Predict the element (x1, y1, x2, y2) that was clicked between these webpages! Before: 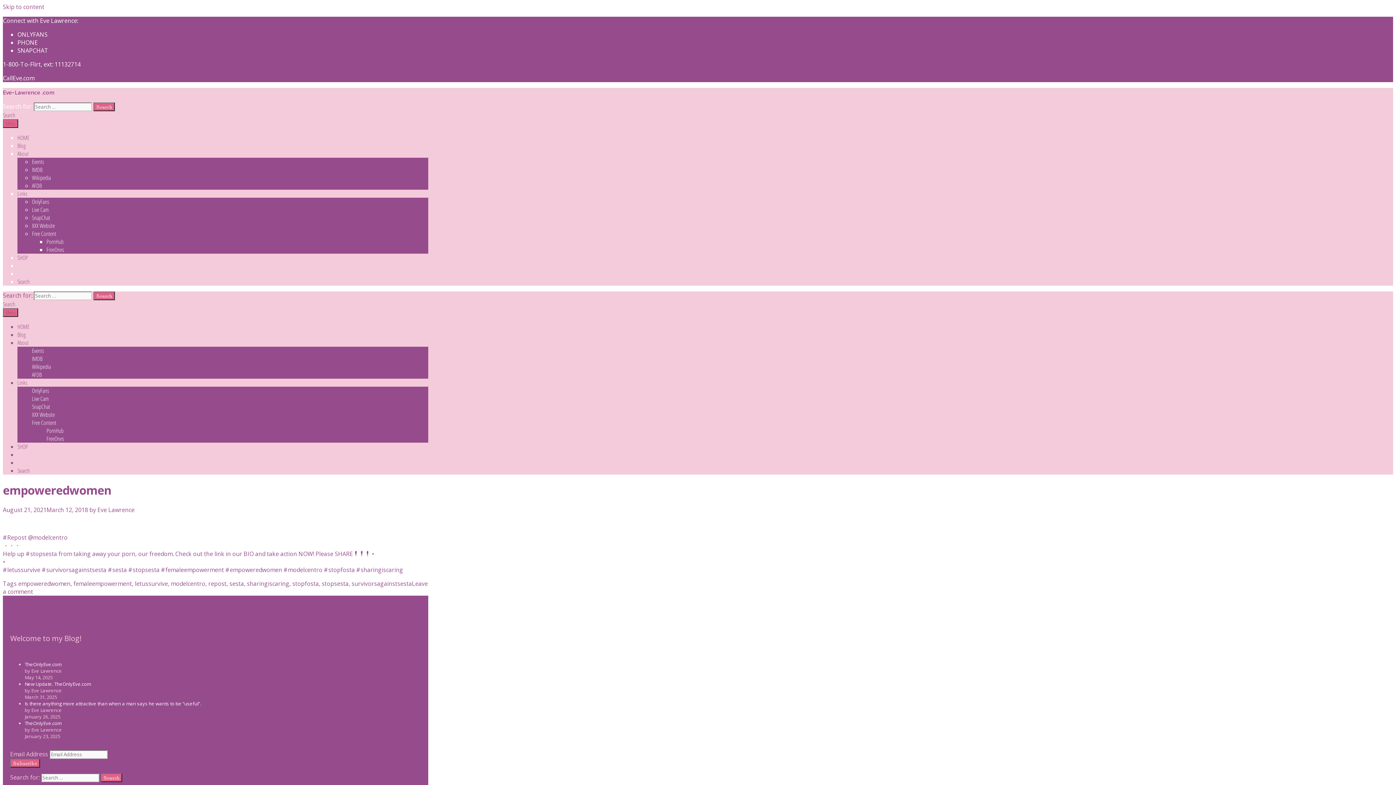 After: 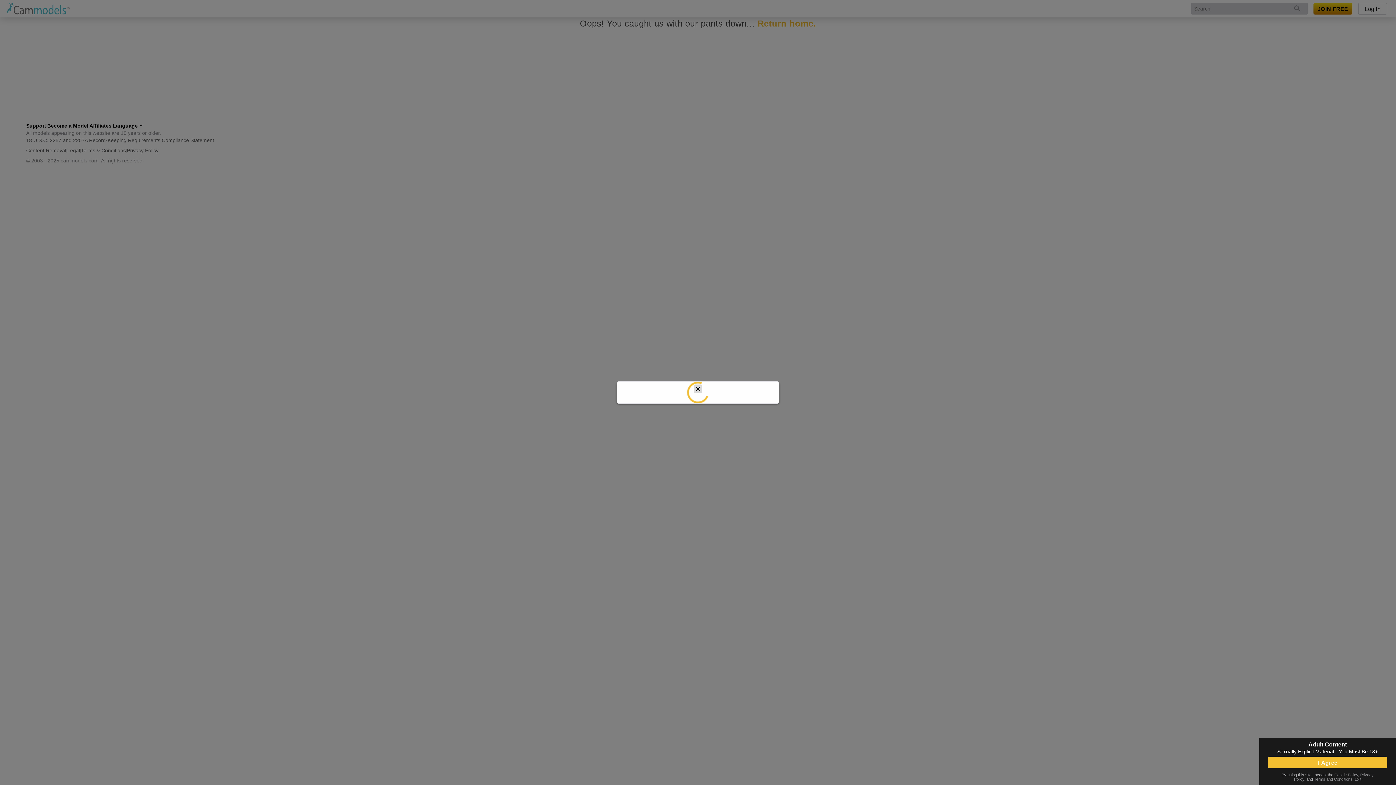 Action: label: Live Cam bbox: (32, 205, 48, 213)